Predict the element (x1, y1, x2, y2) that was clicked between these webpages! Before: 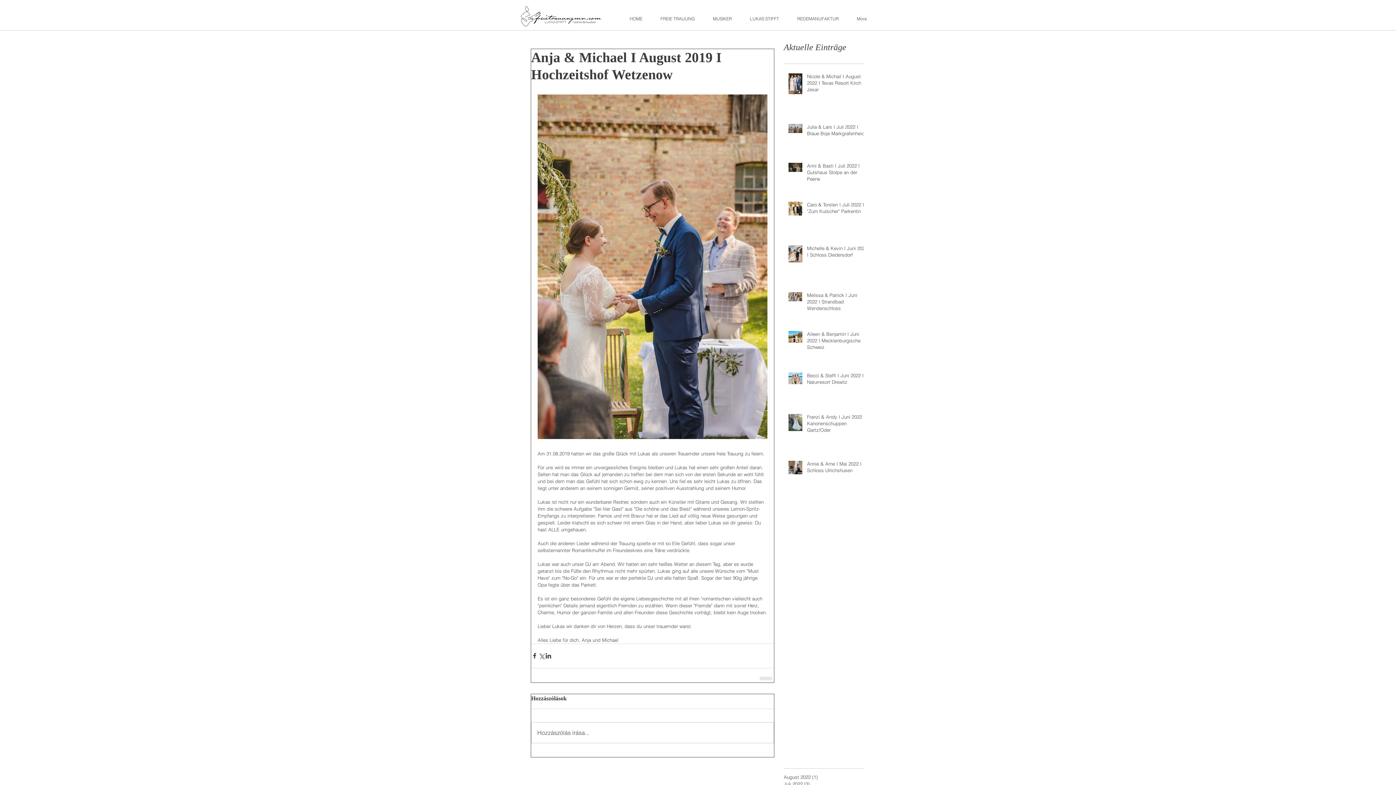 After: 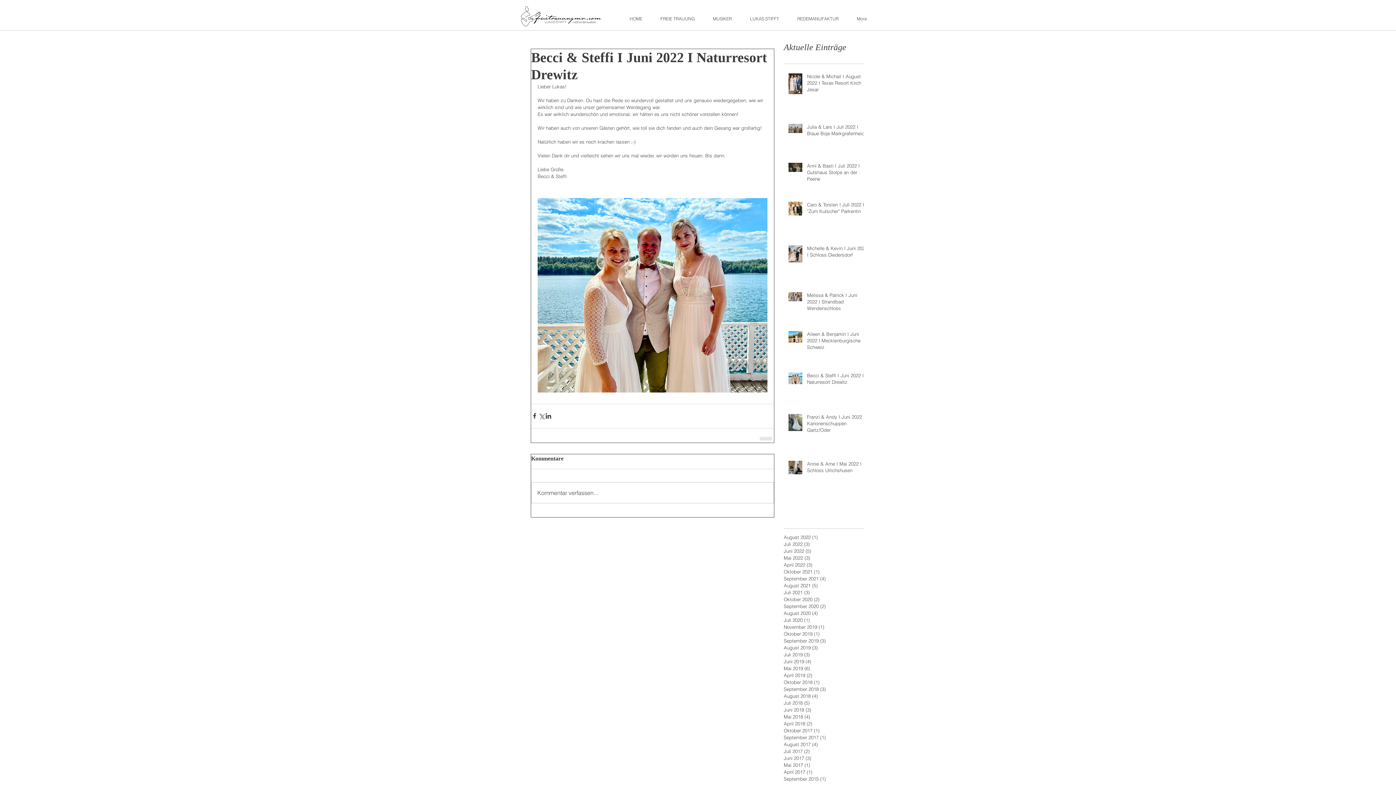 Action: bbox: (807, 372, 868, 388) label: Becci & Steffi I Juni 2022 I Naturresort Drewitz